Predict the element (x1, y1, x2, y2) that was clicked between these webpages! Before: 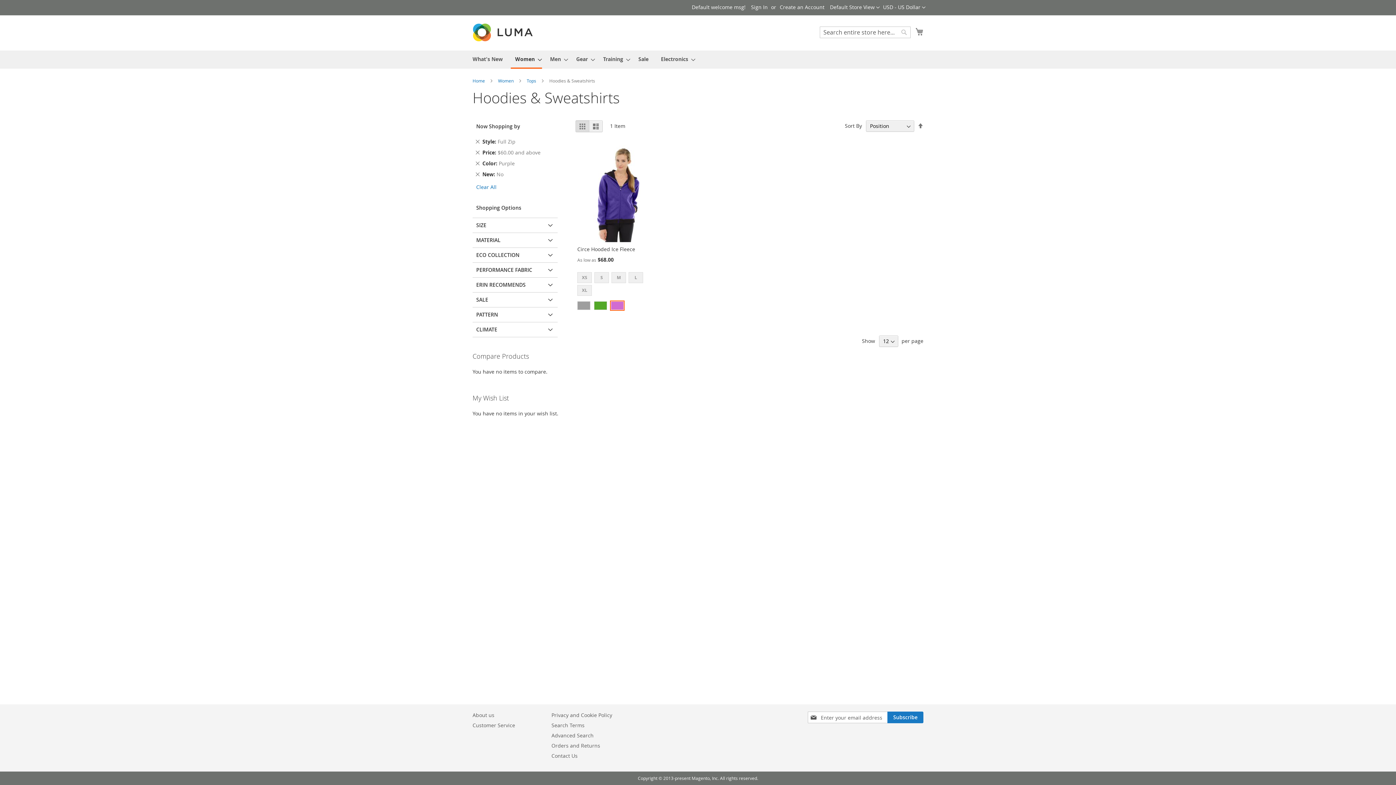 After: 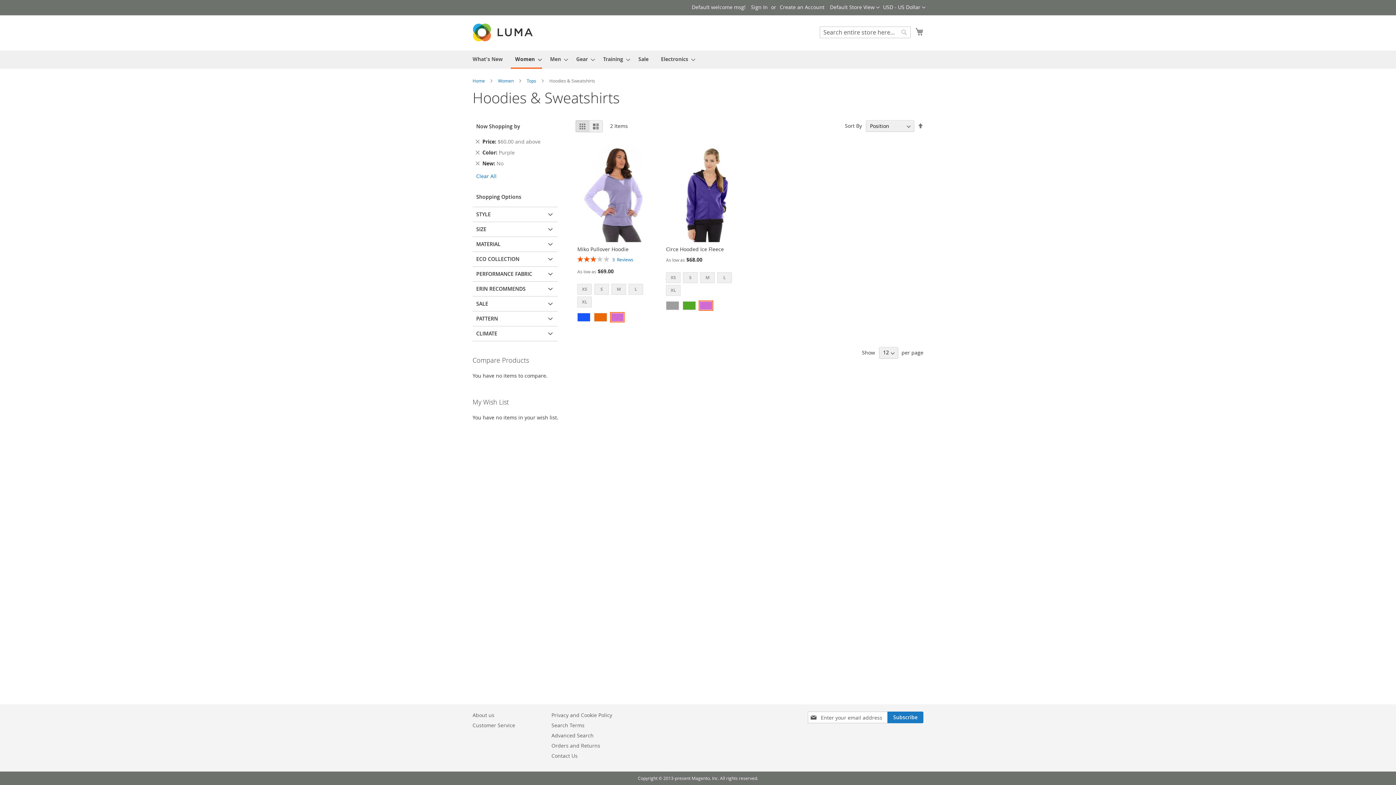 Action: bbox: (475, 137, 480, 145) label: Remove This Item